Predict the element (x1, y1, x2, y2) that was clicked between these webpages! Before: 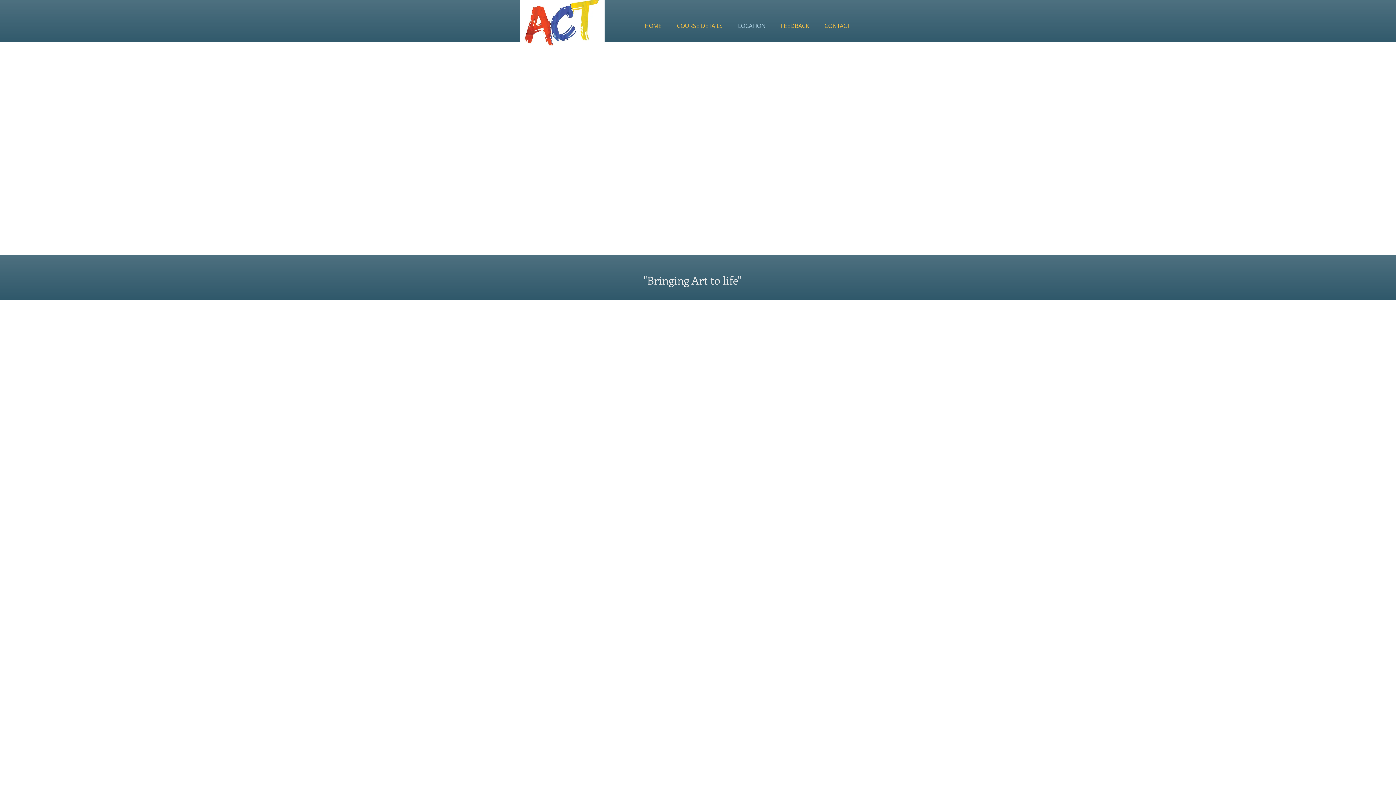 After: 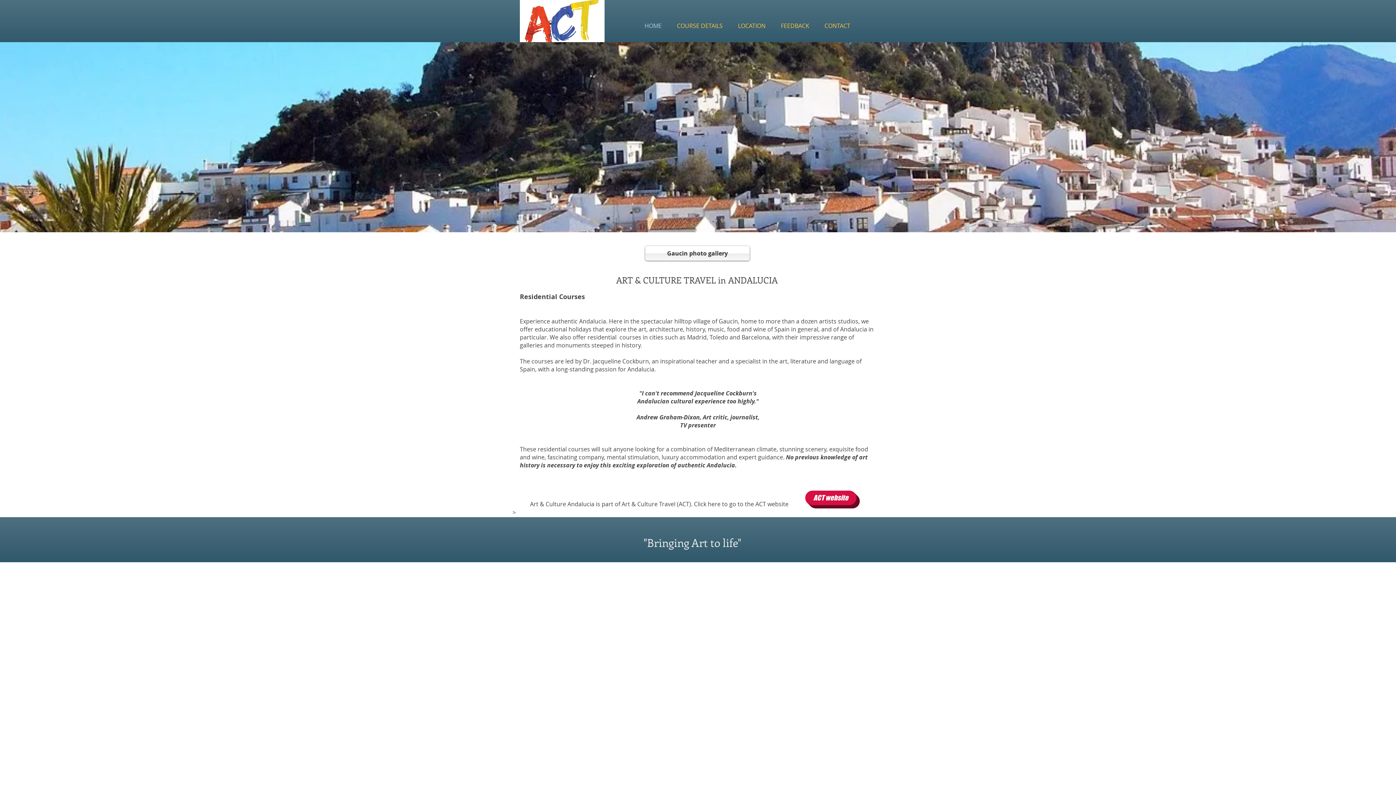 Action: bbox: (637, 17, 669, 34) label: HOME